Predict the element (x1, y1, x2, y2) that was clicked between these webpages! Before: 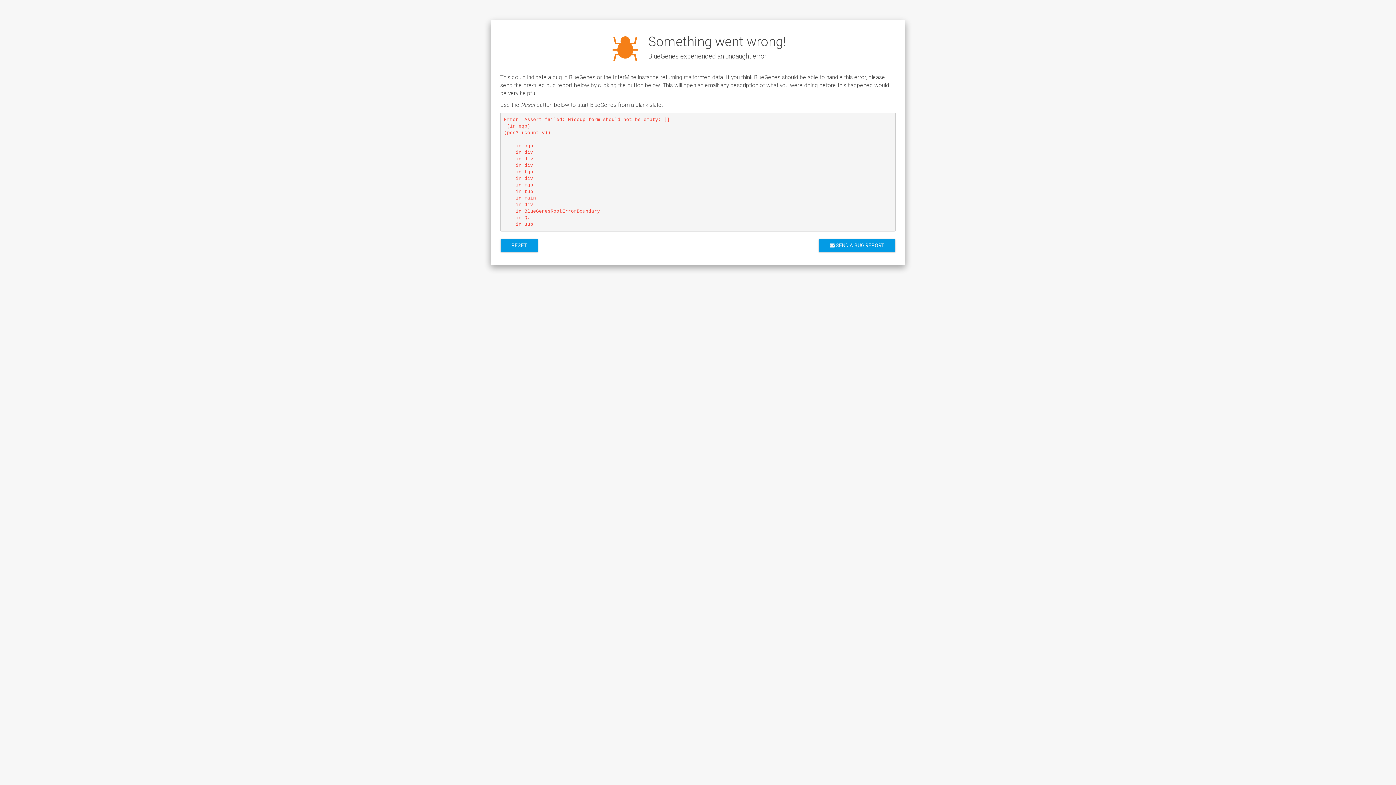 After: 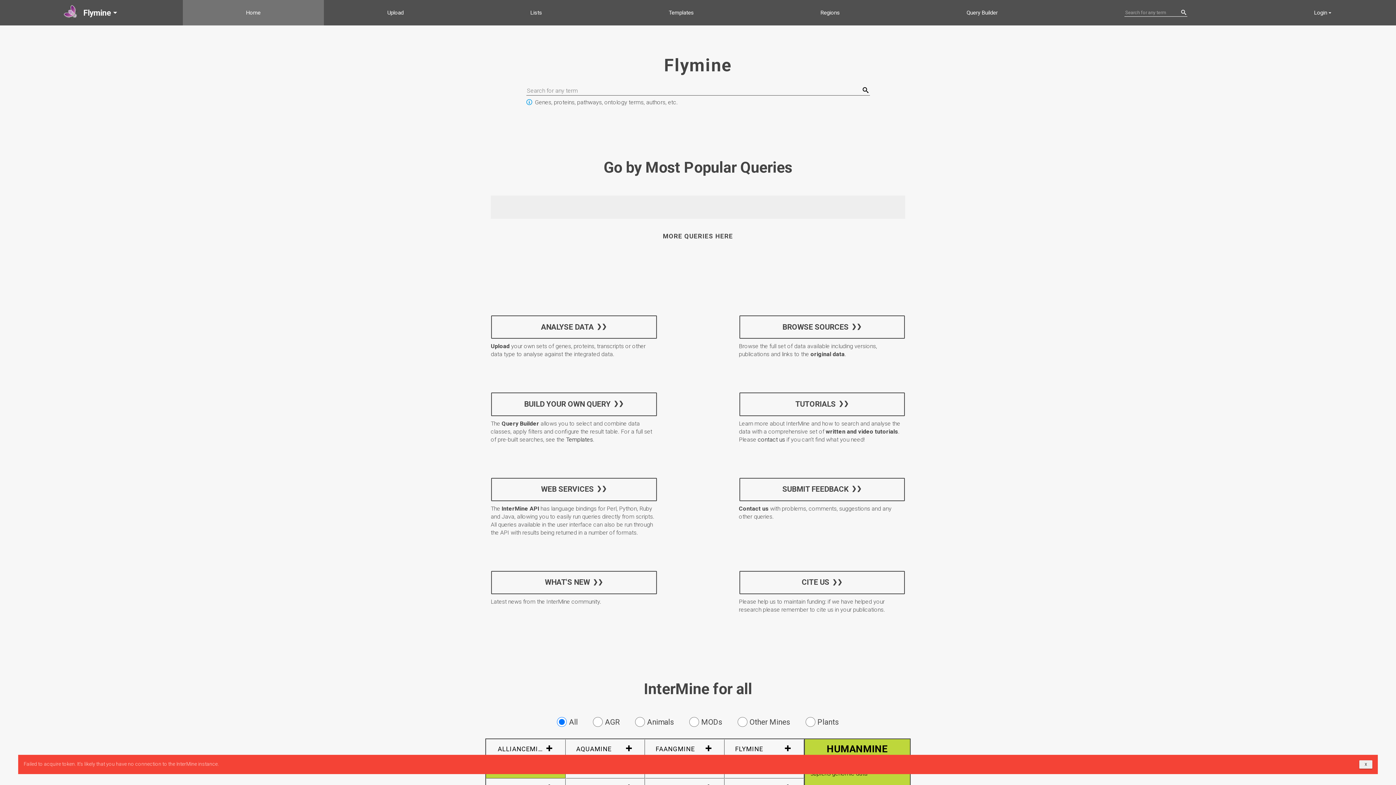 Action: bbox: (500, 230, 539, 244) label: RESET